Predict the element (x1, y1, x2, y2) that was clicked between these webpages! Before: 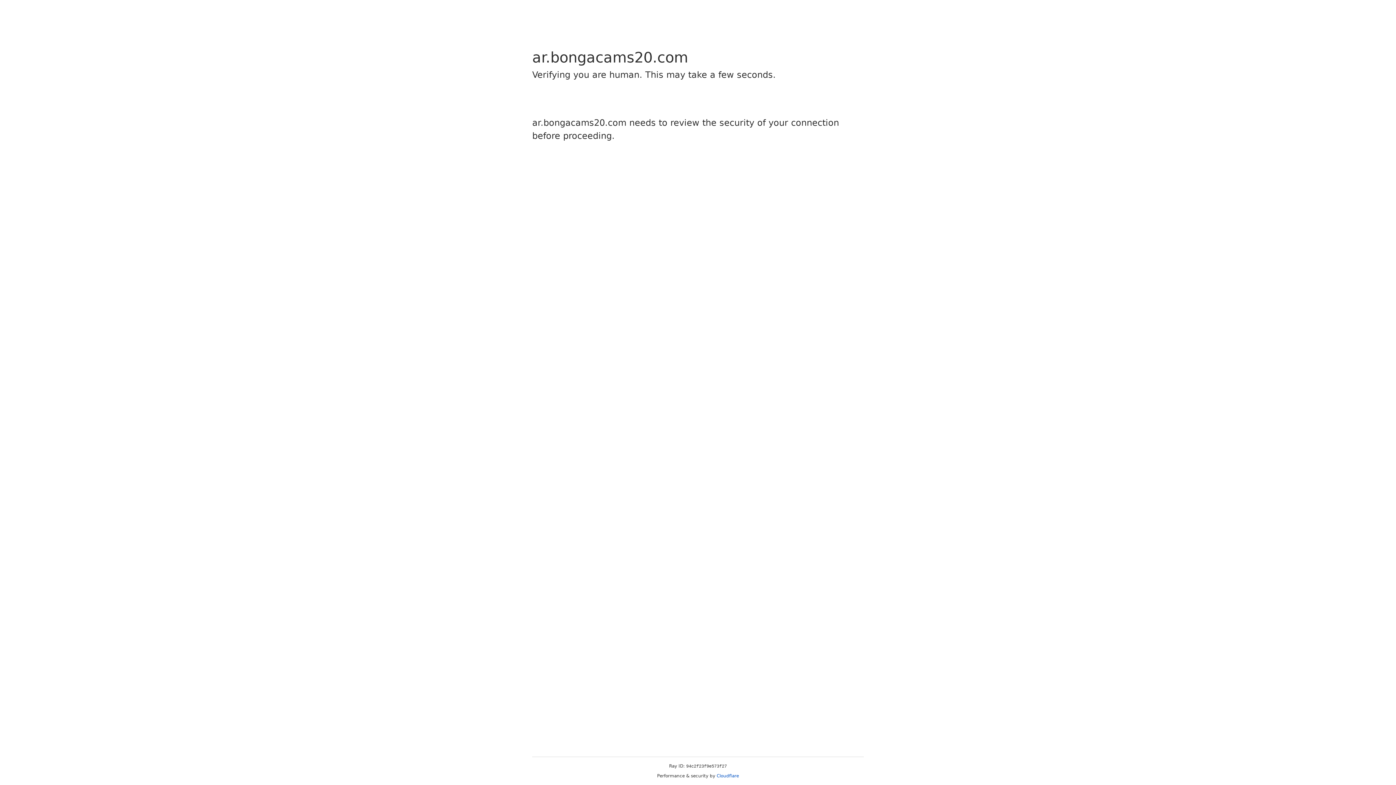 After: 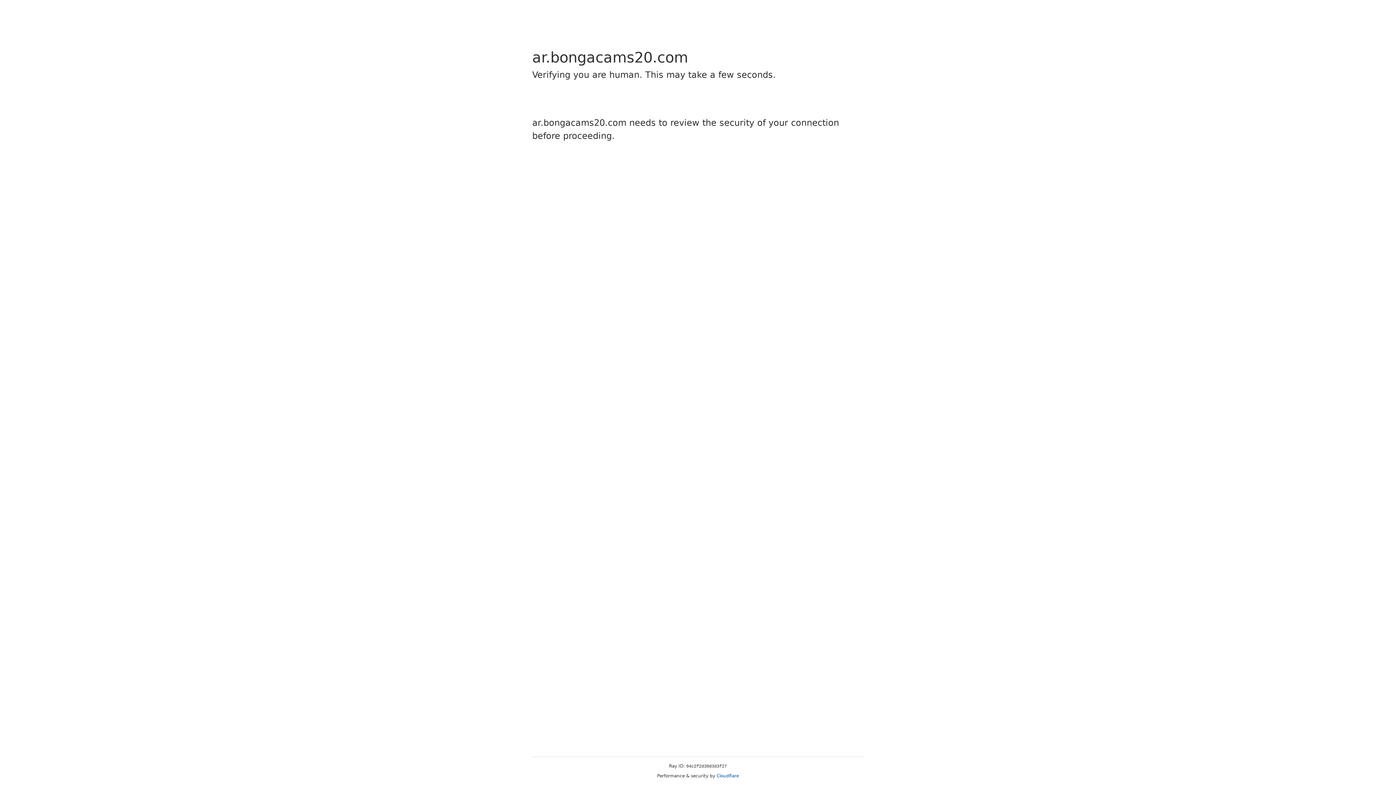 Action: label: Cloudflare bbox: (716, 773, 739, 778)